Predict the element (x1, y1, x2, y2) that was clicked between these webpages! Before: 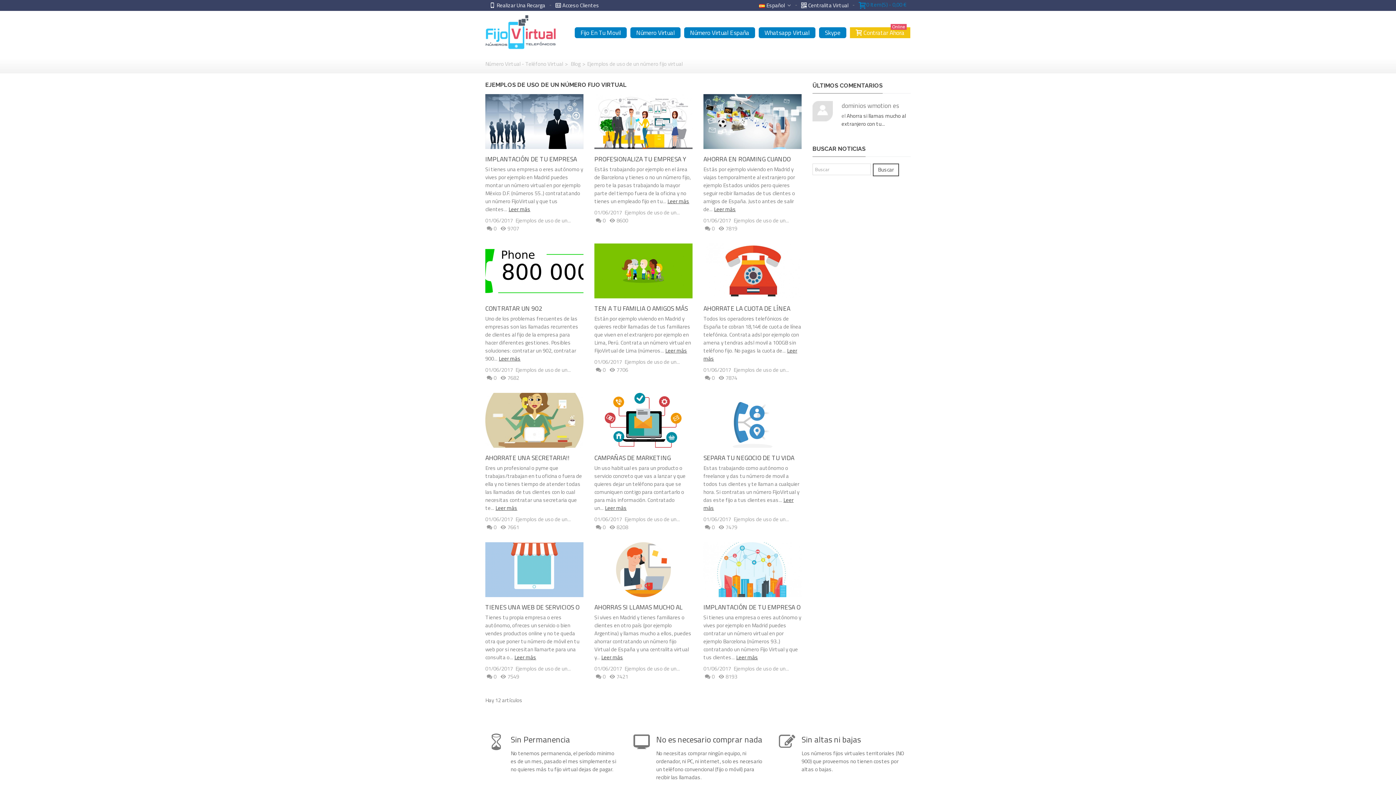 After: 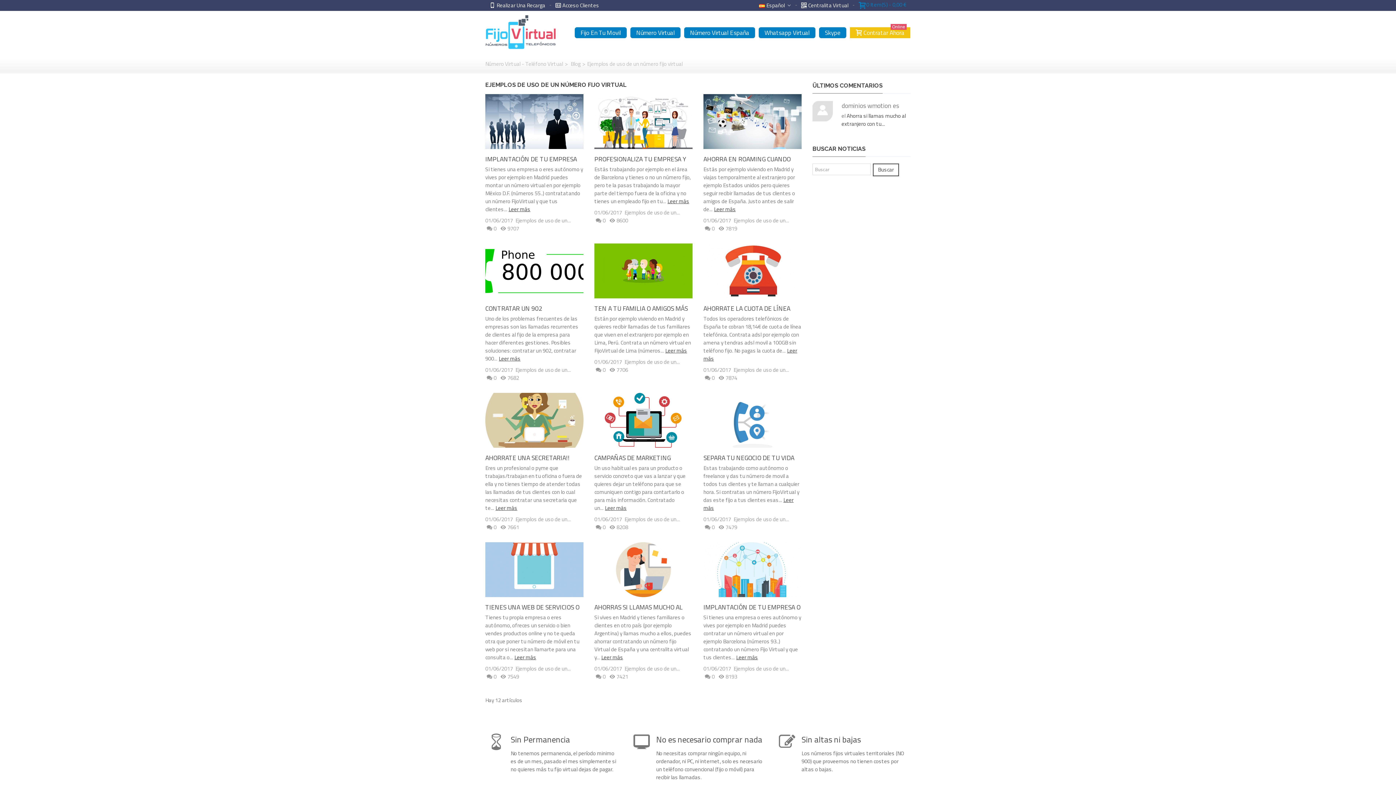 Action: bbox: (515, 664, 570, 673) label: Ejemplos de uso de un...